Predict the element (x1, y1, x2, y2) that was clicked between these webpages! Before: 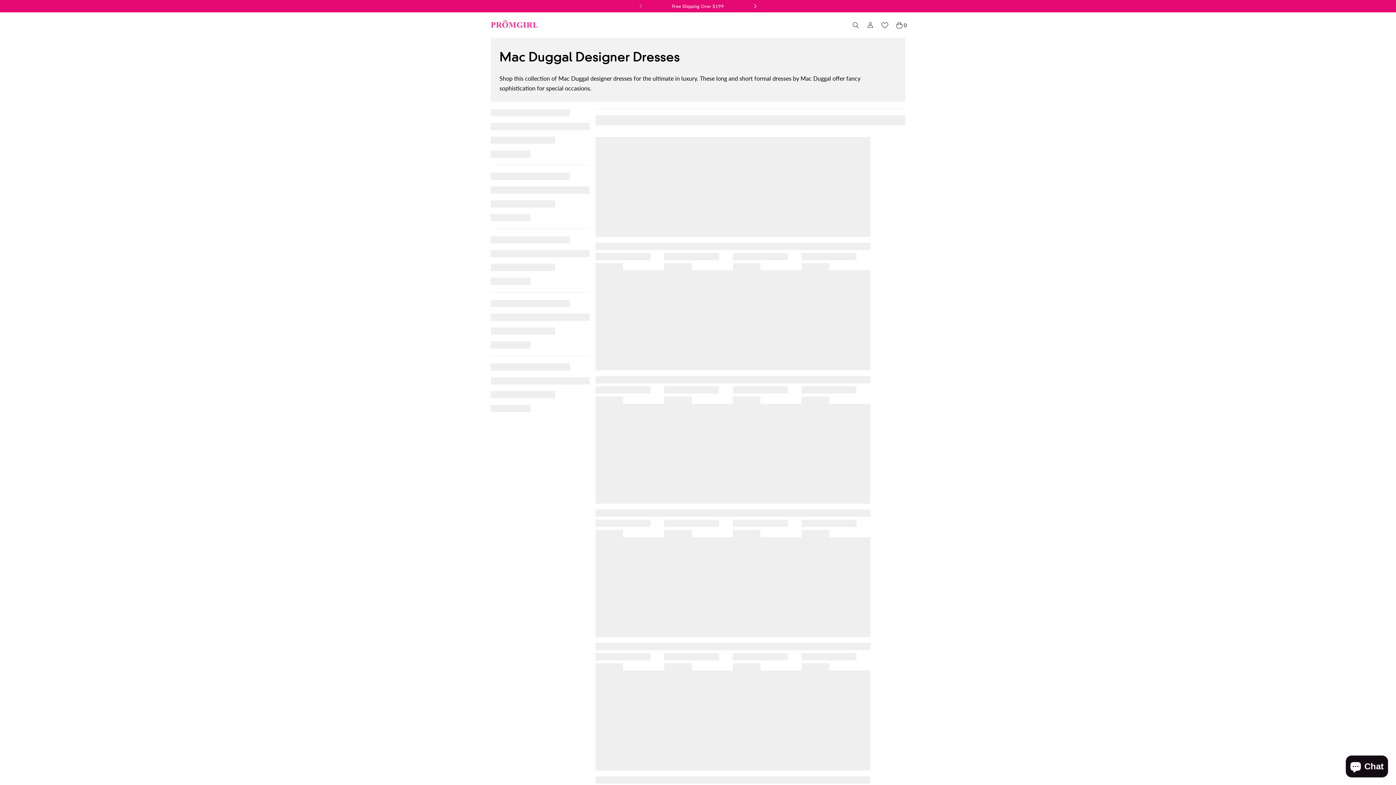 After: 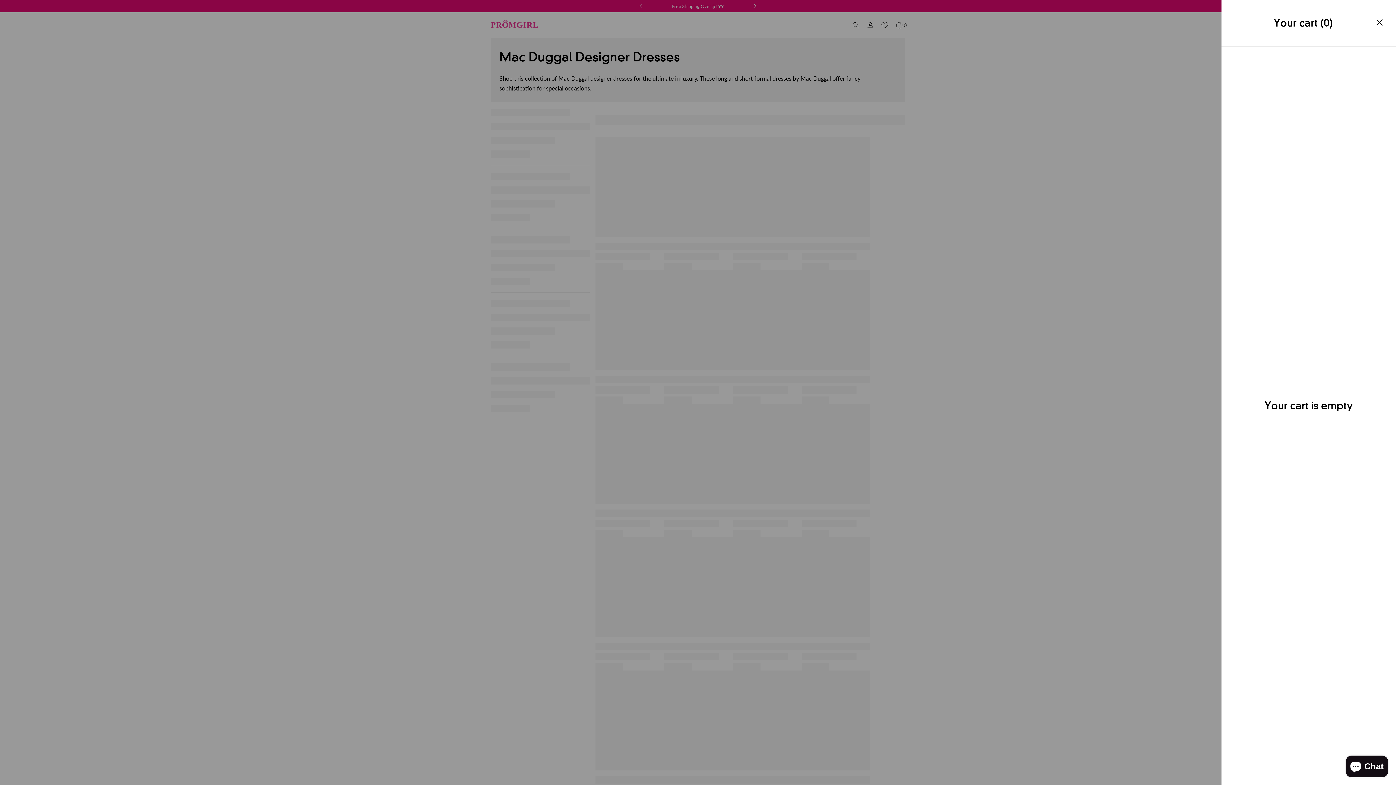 Action: bbox: (892, 20, 909, 29) label: Cart